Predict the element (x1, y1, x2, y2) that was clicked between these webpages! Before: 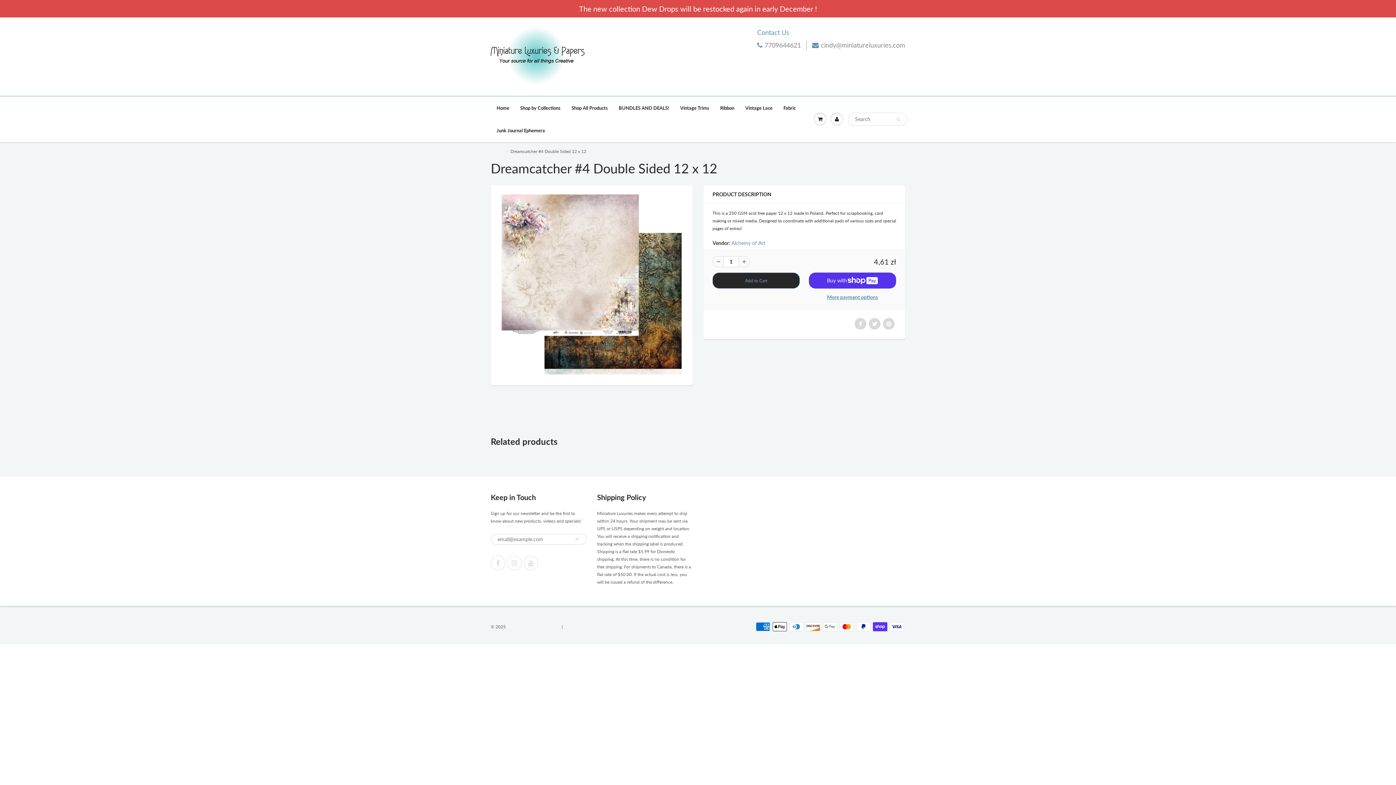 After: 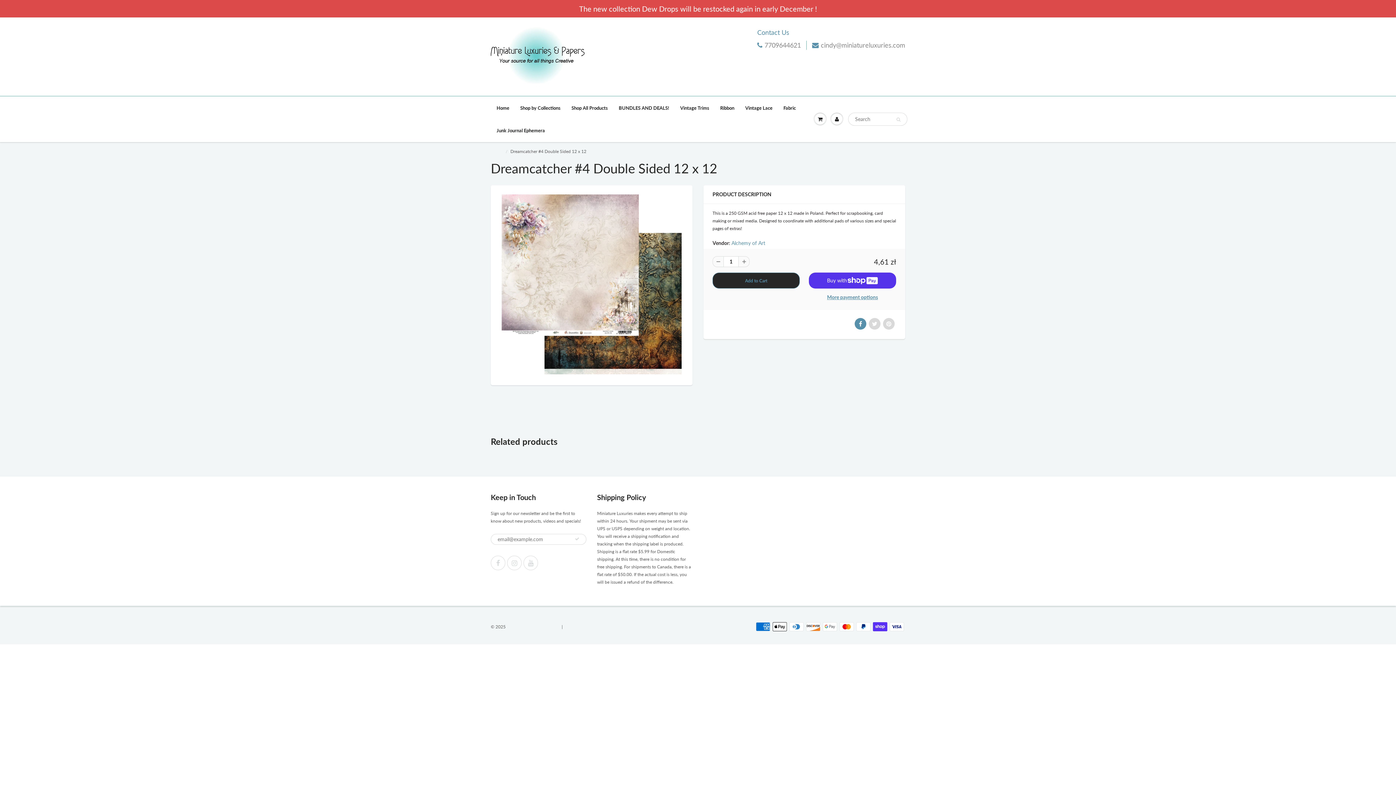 Action: bbox: (854, 318, 866, 329)